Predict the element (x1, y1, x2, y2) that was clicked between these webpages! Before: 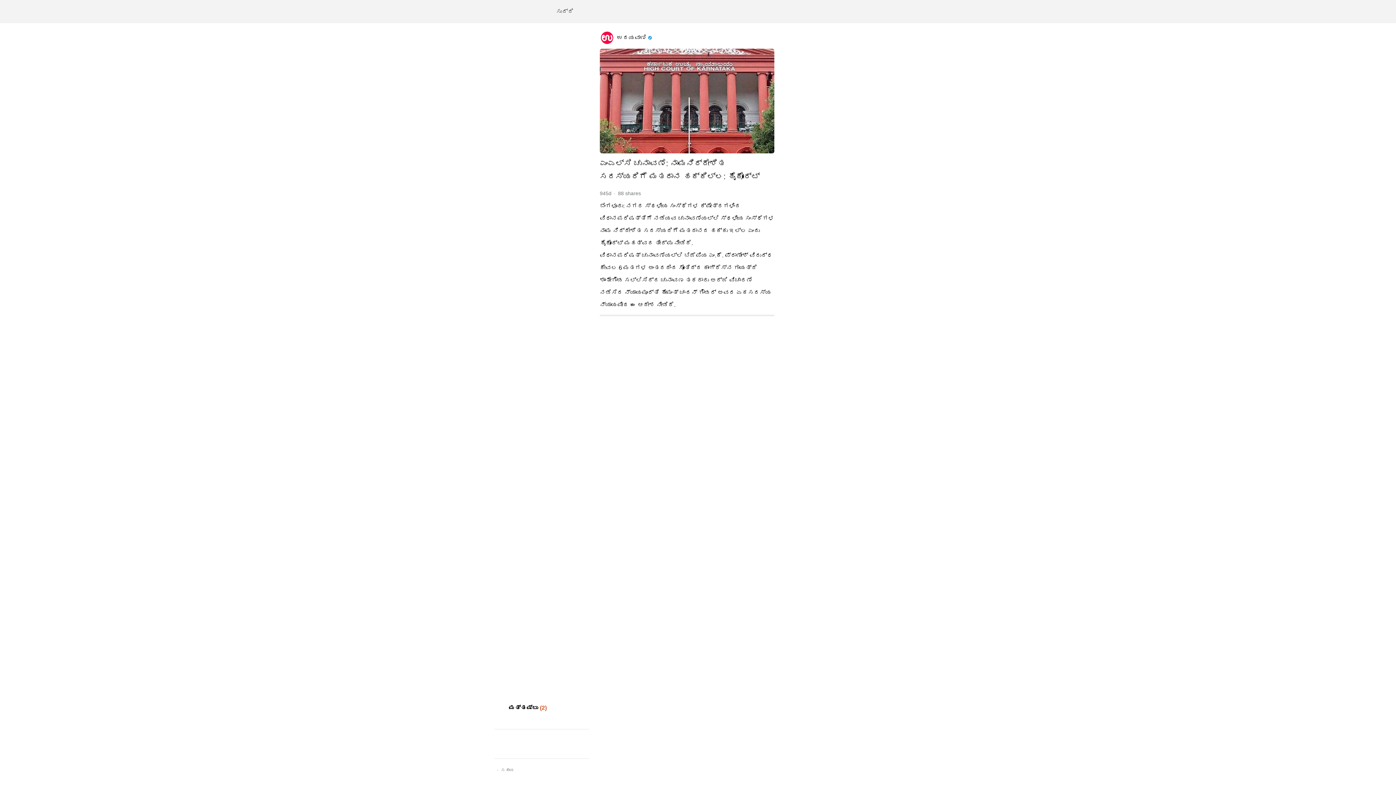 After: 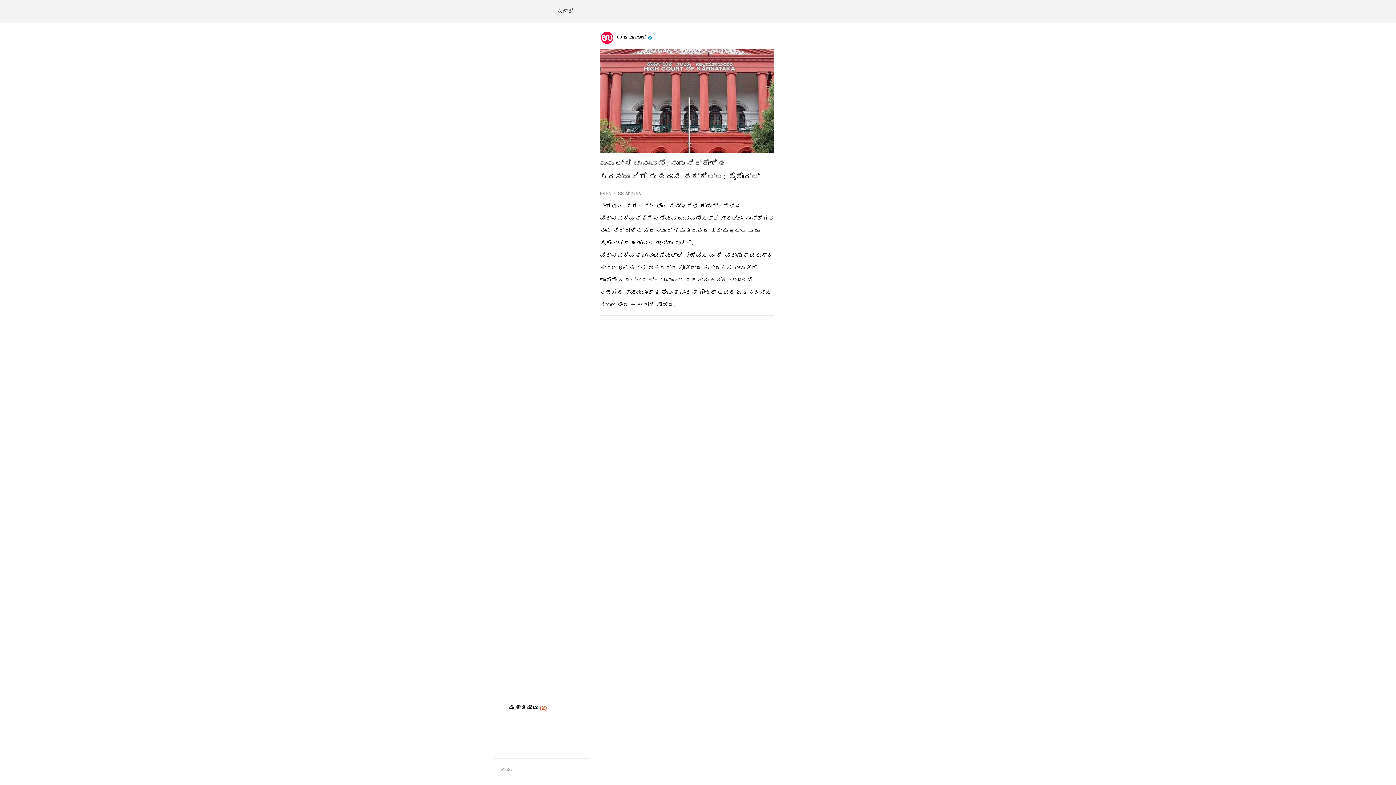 Action: bbox: (746, 186, 759, 200)